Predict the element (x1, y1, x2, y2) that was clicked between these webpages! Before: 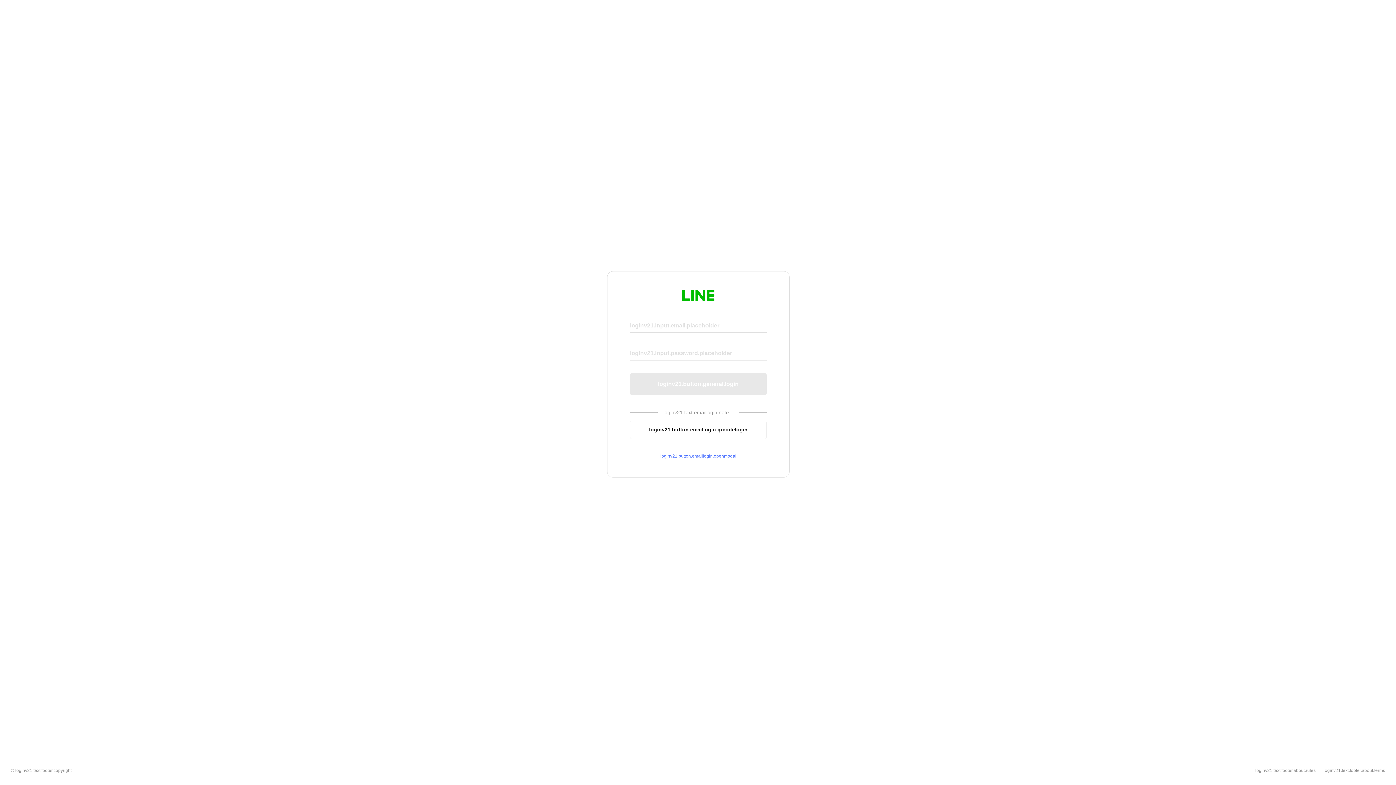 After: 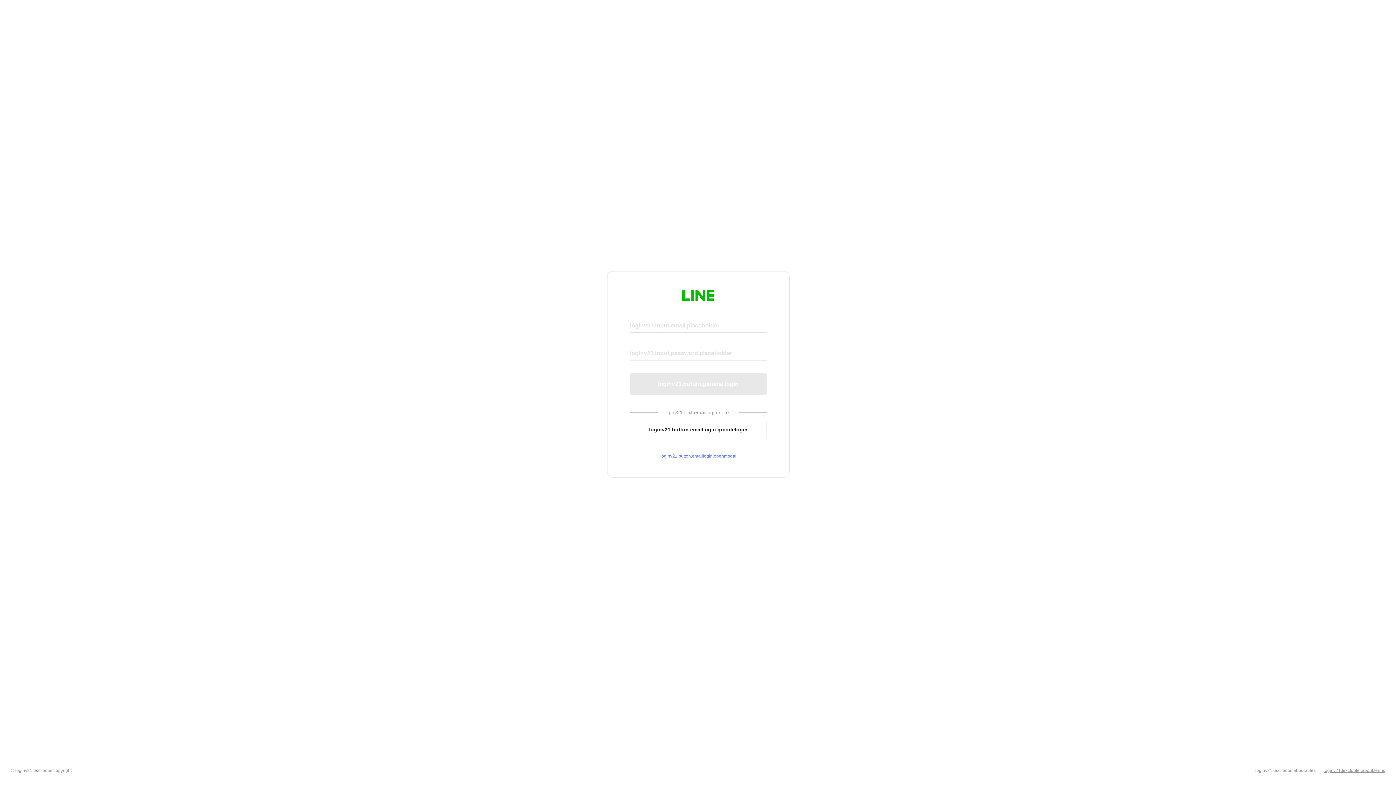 Action: bbox: (1324, 768, 1385, 773) label: loginv21.text.footer.about.terms